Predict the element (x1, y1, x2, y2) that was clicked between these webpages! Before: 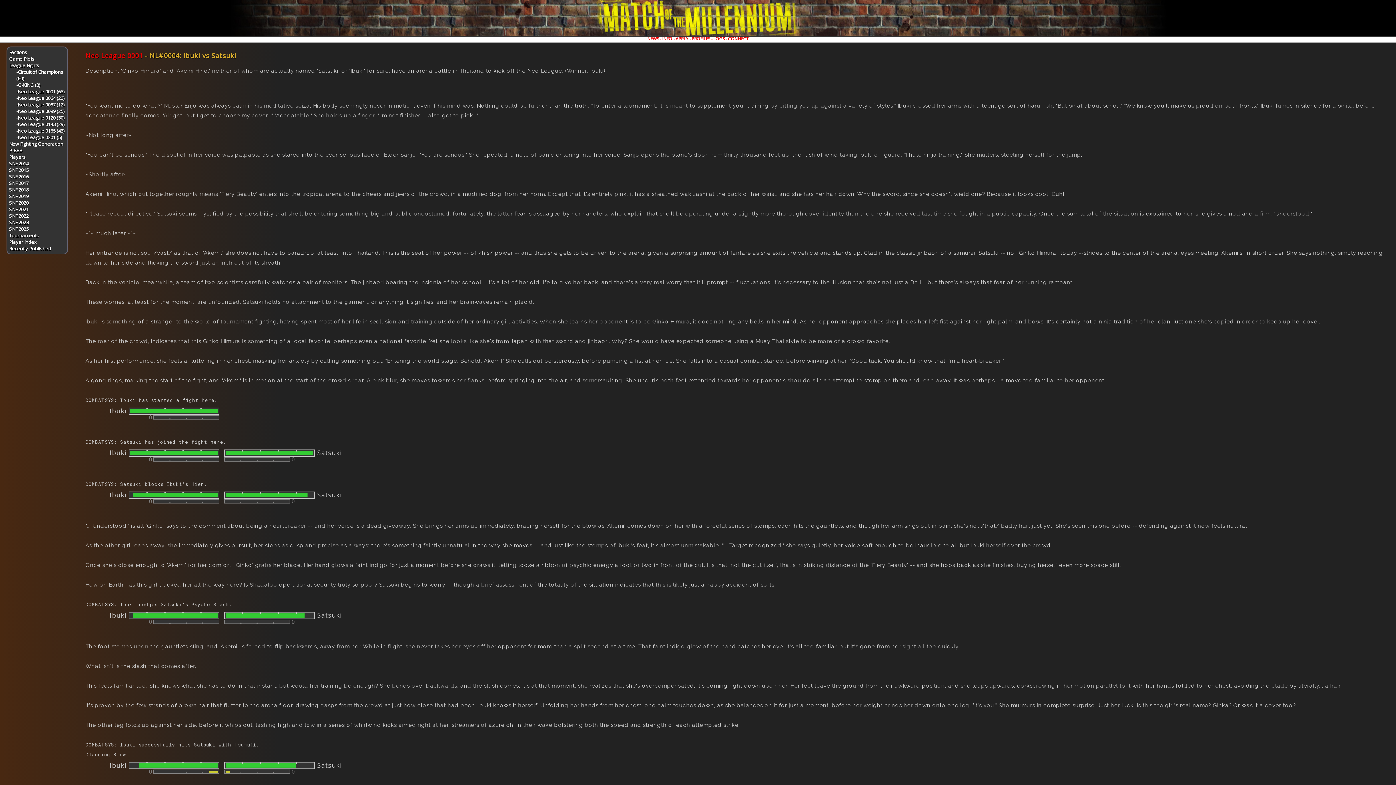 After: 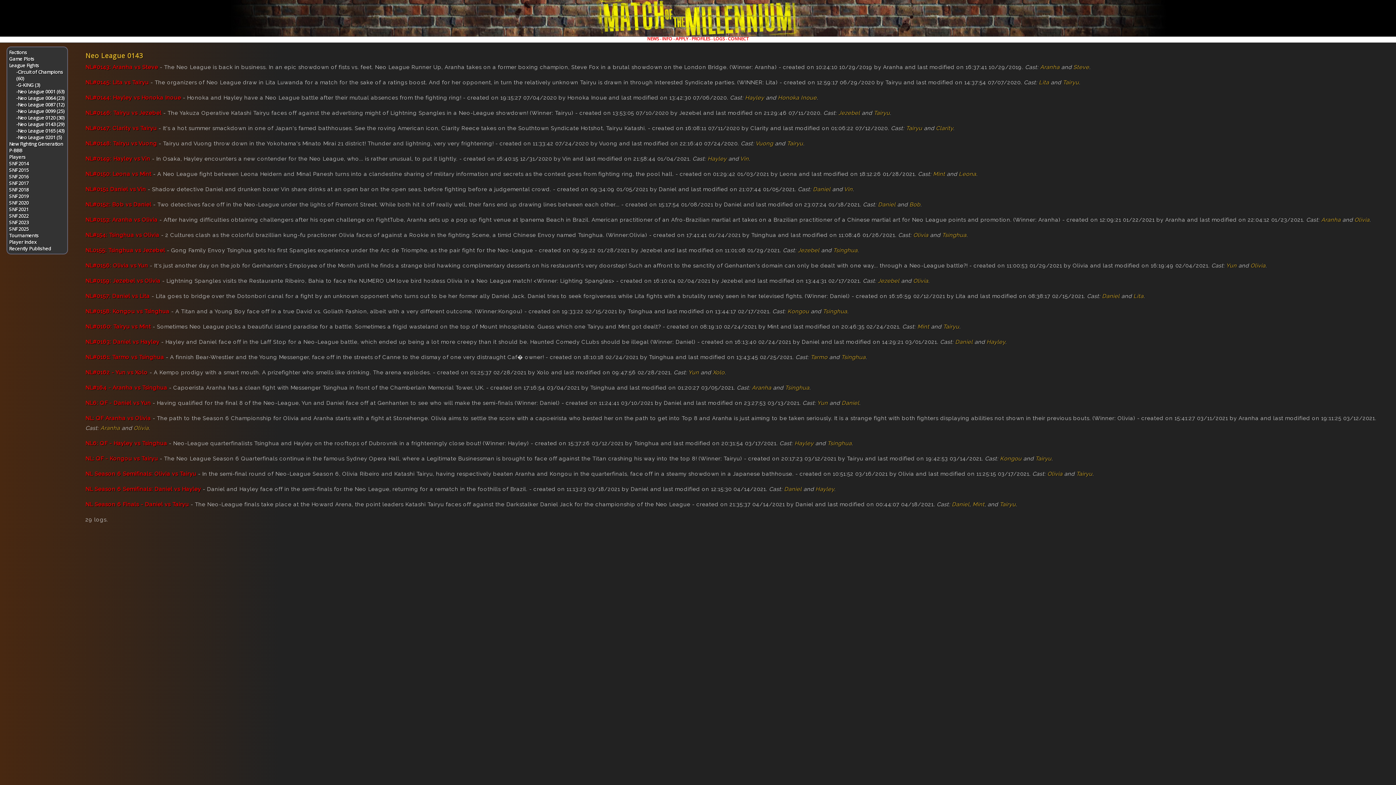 Action: bbox: (16, 121, 64, 127) label: -Neo League 0143 (29)